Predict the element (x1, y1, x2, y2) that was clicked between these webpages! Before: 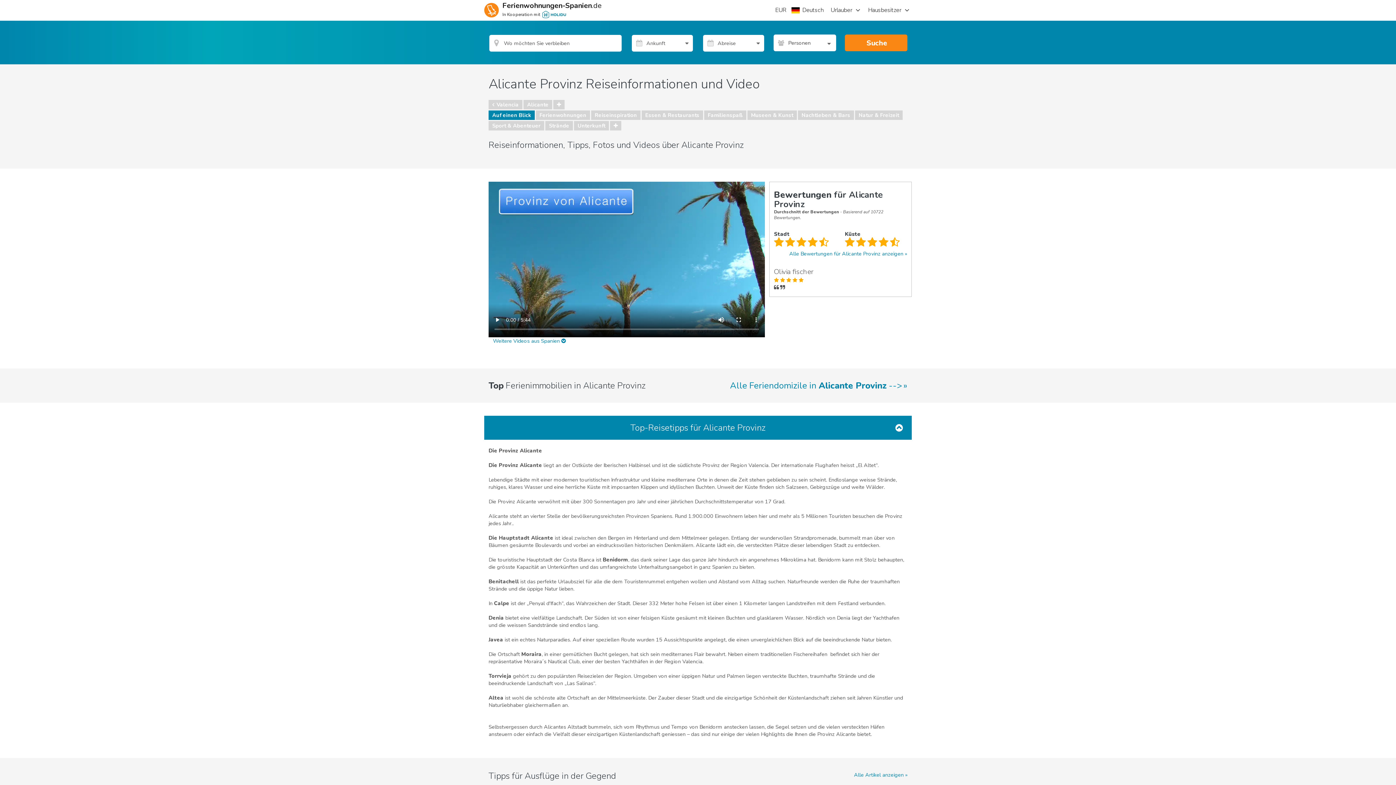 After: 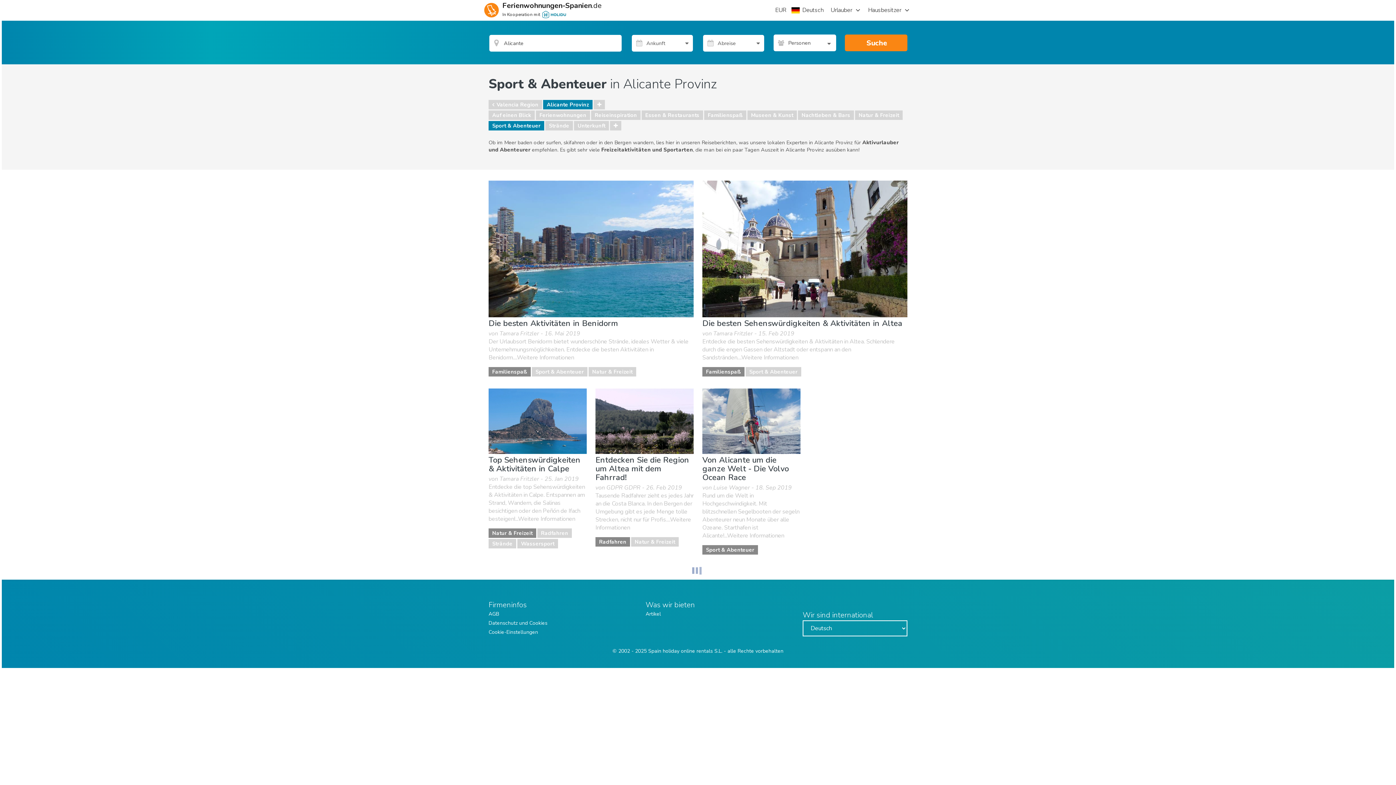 Action: label: Sport & Abenteuer bbox: (488, 121, 544, 130)